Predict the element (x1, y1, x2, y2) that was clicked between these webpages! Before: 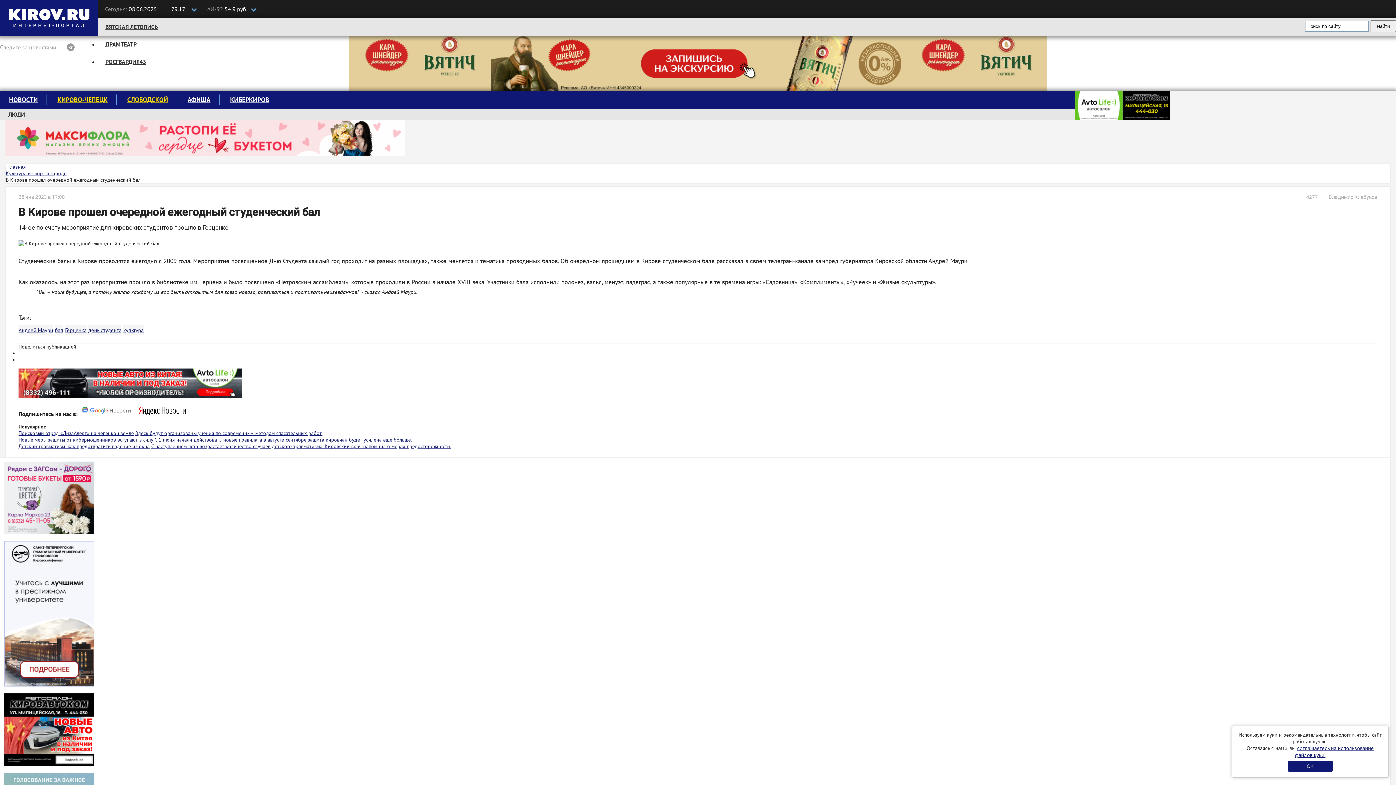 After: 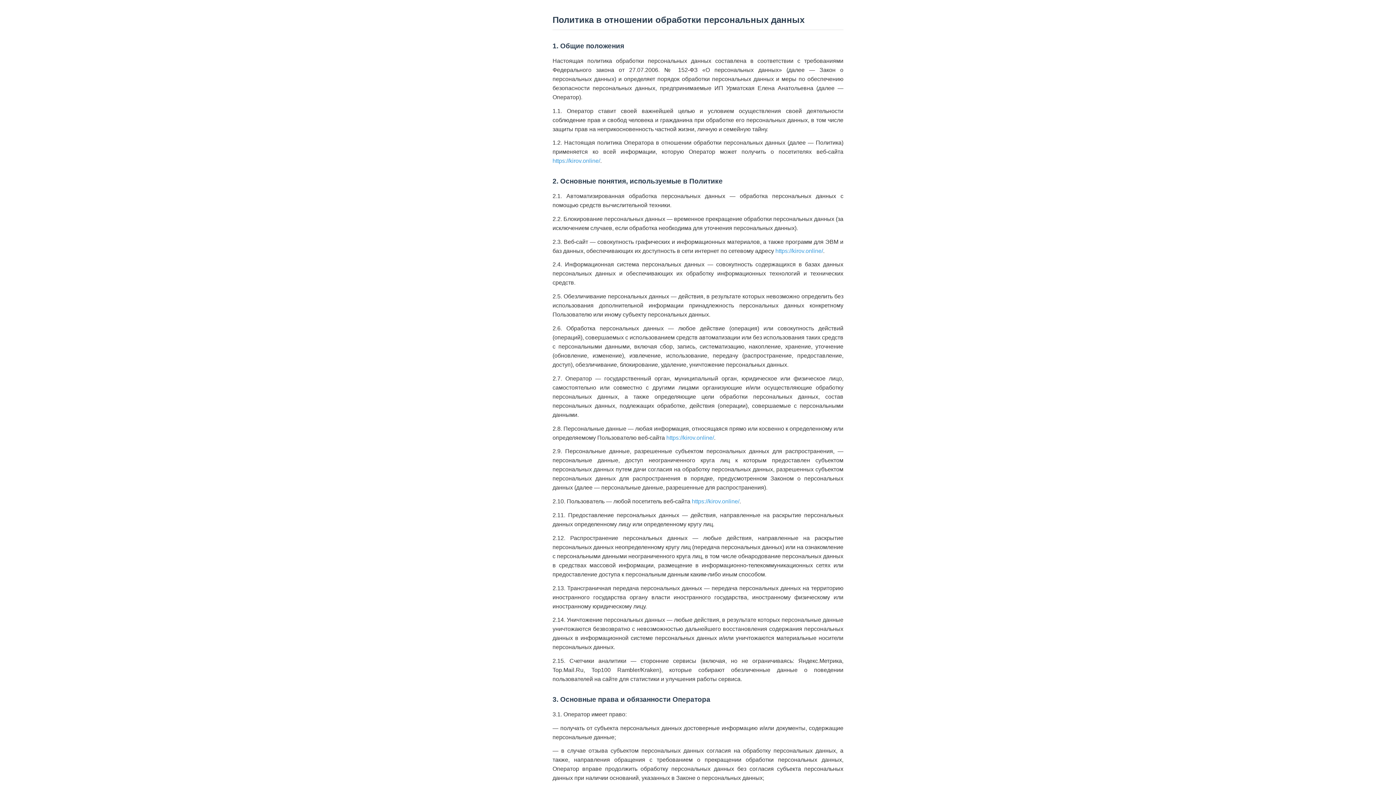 Action: label: Политика конфиденциальности bbox: (0, 551, 81, 558)